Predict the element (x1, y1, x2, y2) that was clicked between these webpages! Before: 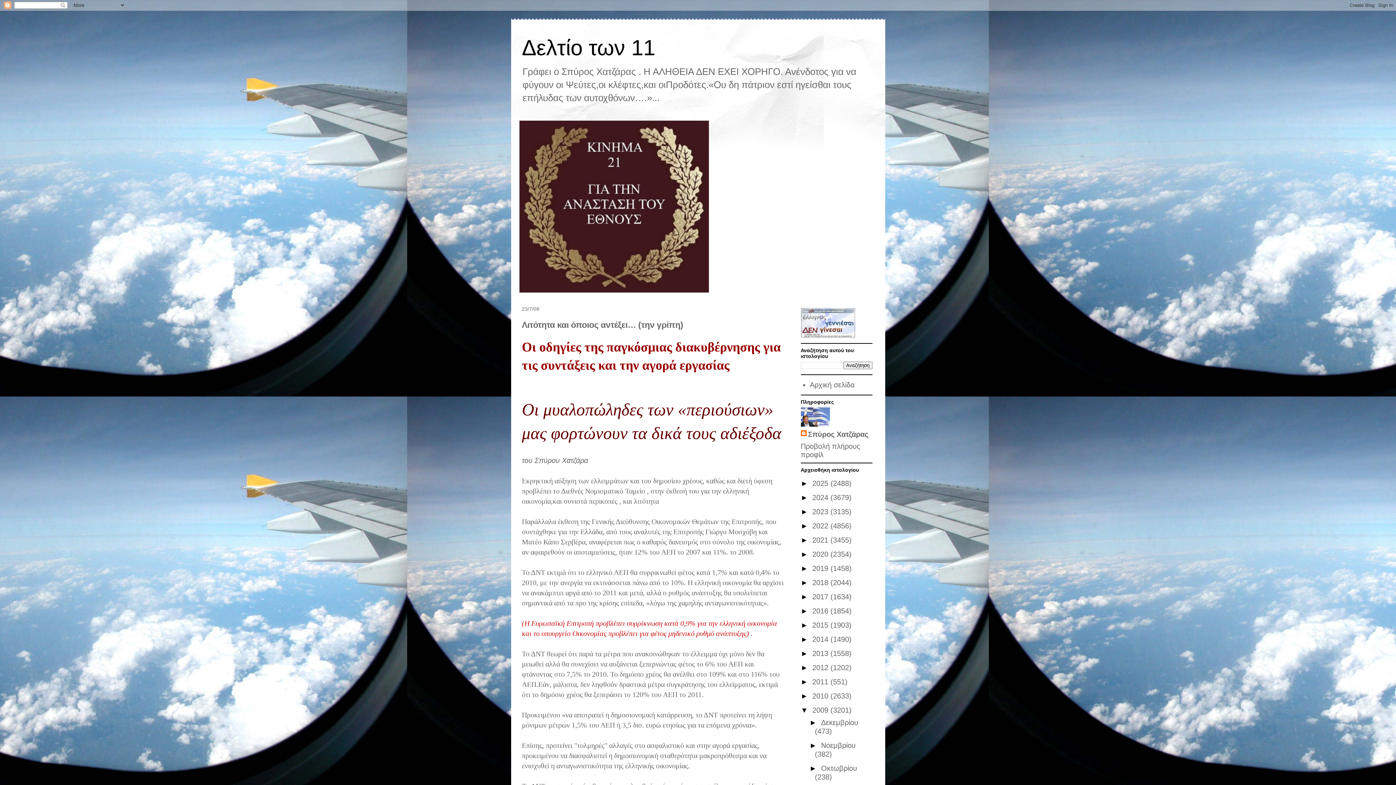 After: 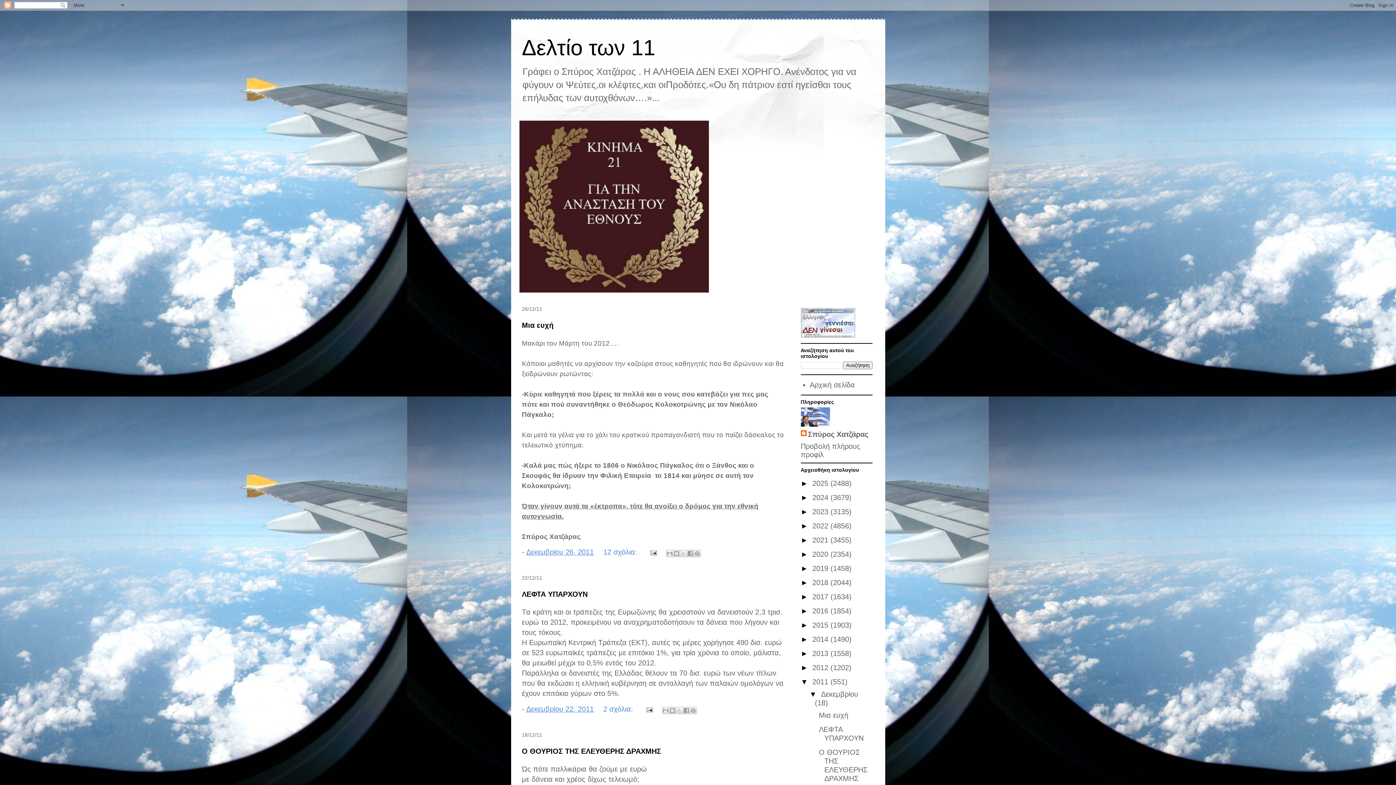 Action: label: 2011  bbox: (812, 678, 830, 686)